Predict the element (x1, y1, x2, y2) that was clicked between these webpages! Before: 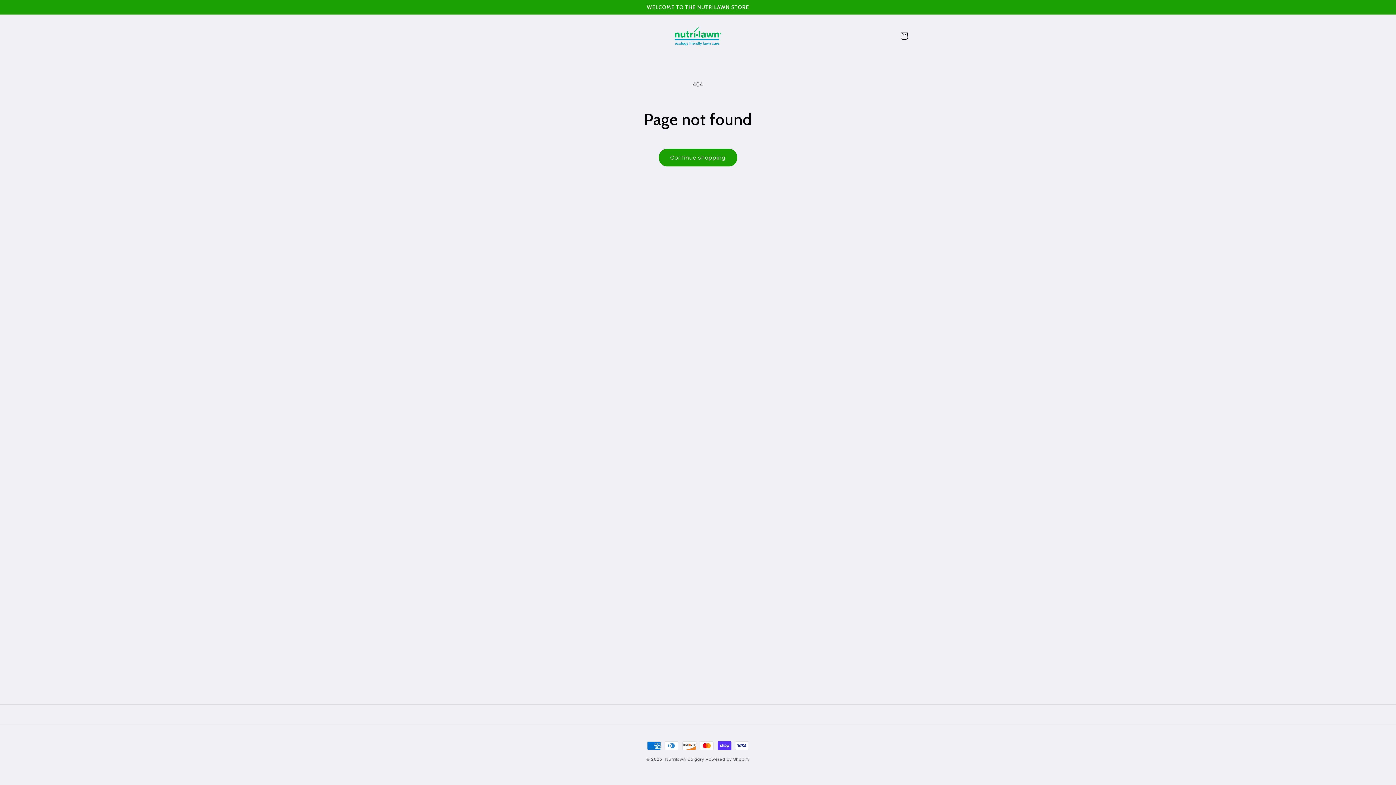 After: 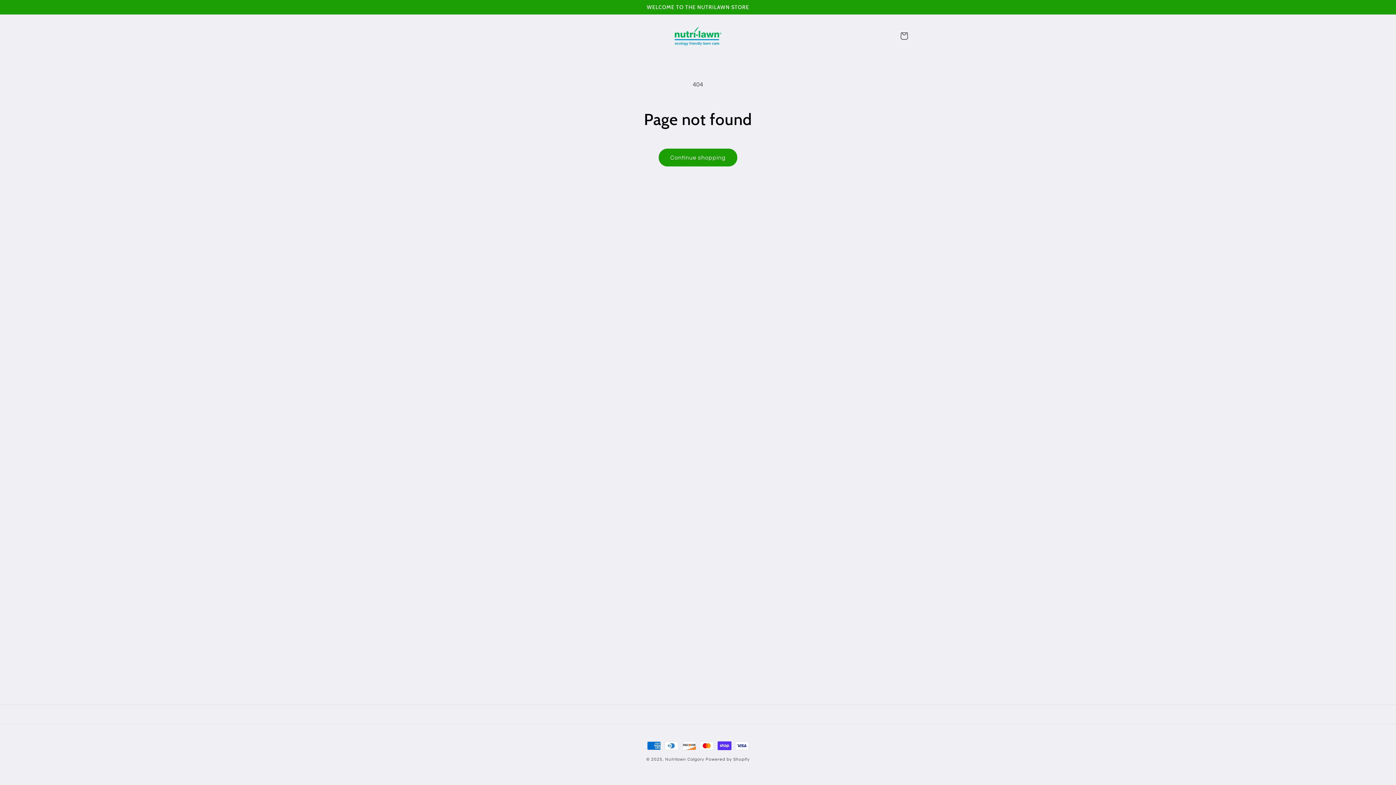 Action: bbox: (669, 21, 726, 50)